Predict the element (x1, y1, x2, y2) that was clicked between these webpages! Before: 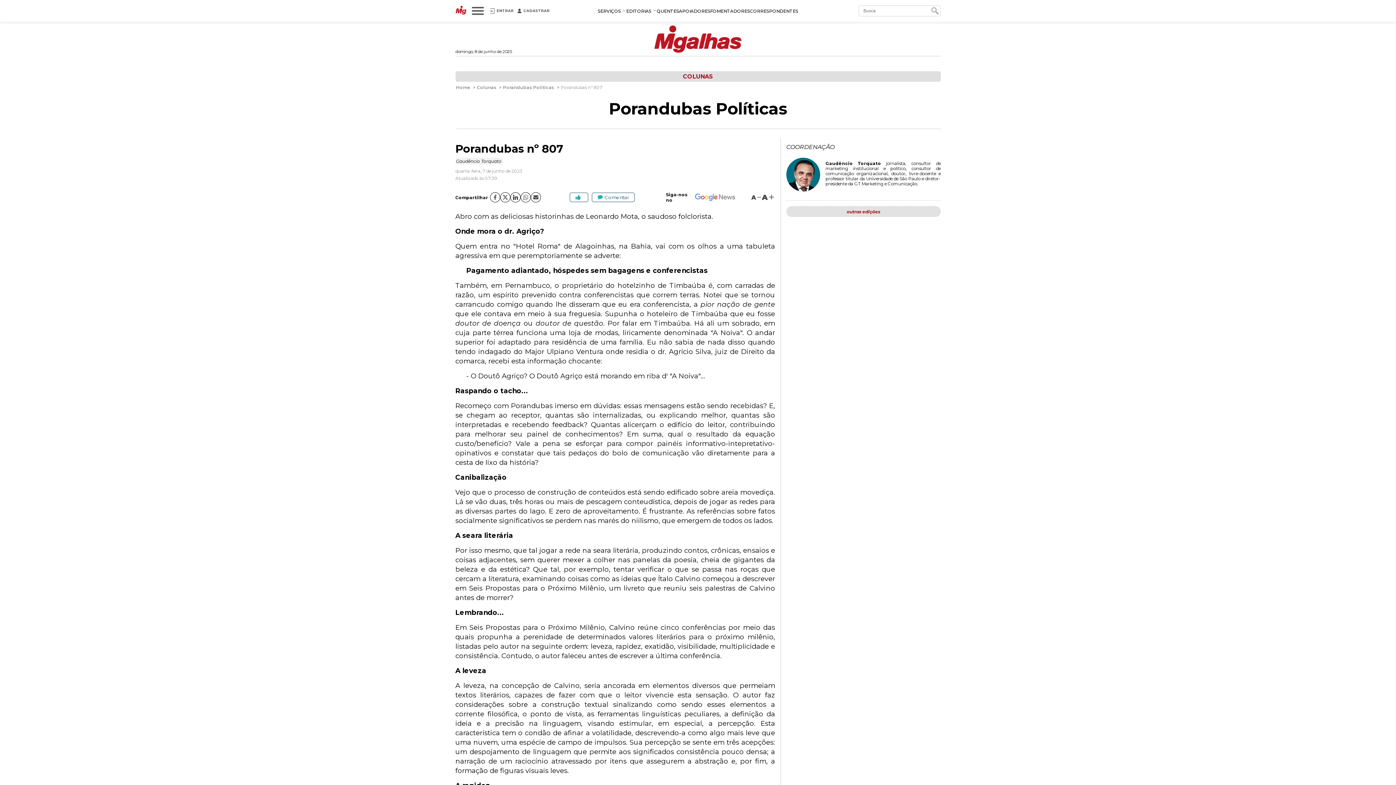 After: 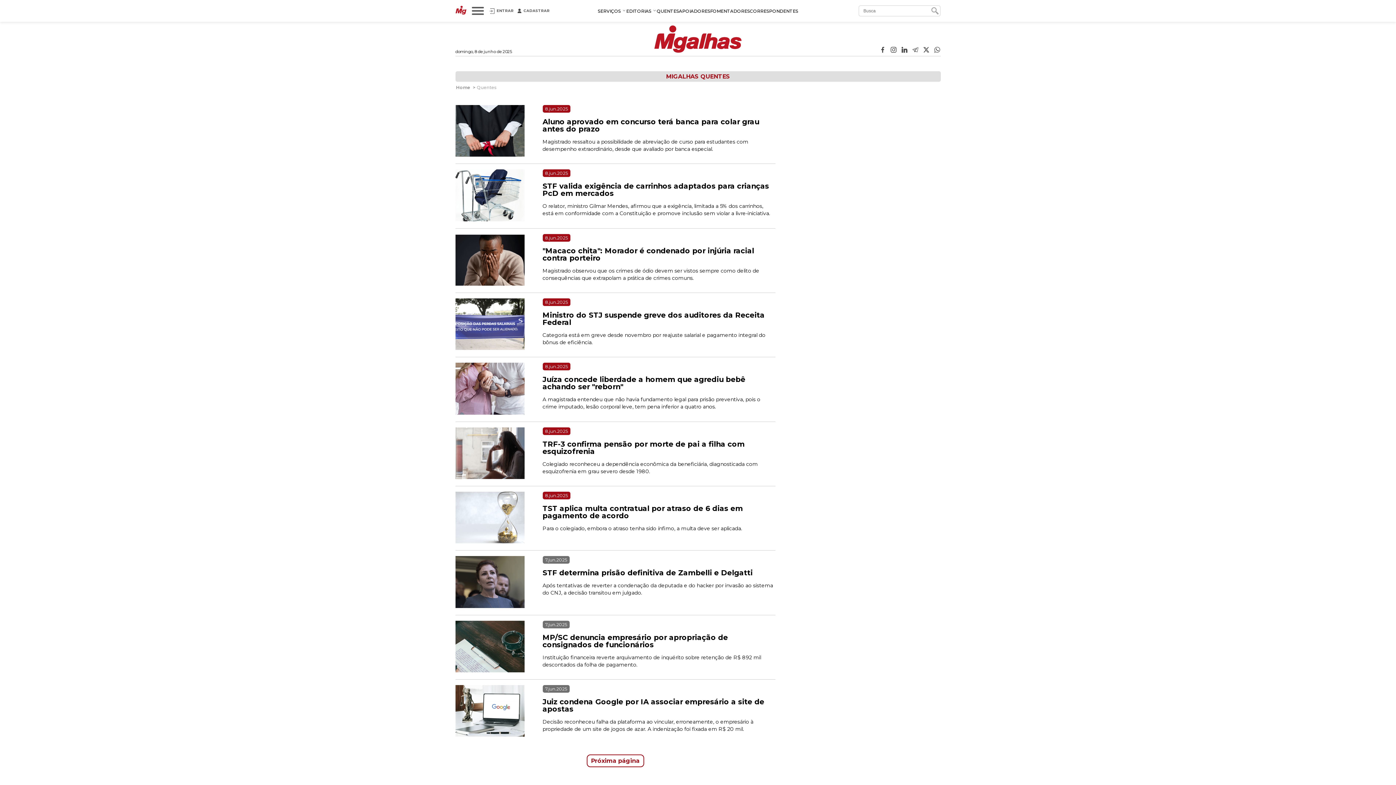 Action: bbox: (656, 8, 679, 13) label: QUENTES